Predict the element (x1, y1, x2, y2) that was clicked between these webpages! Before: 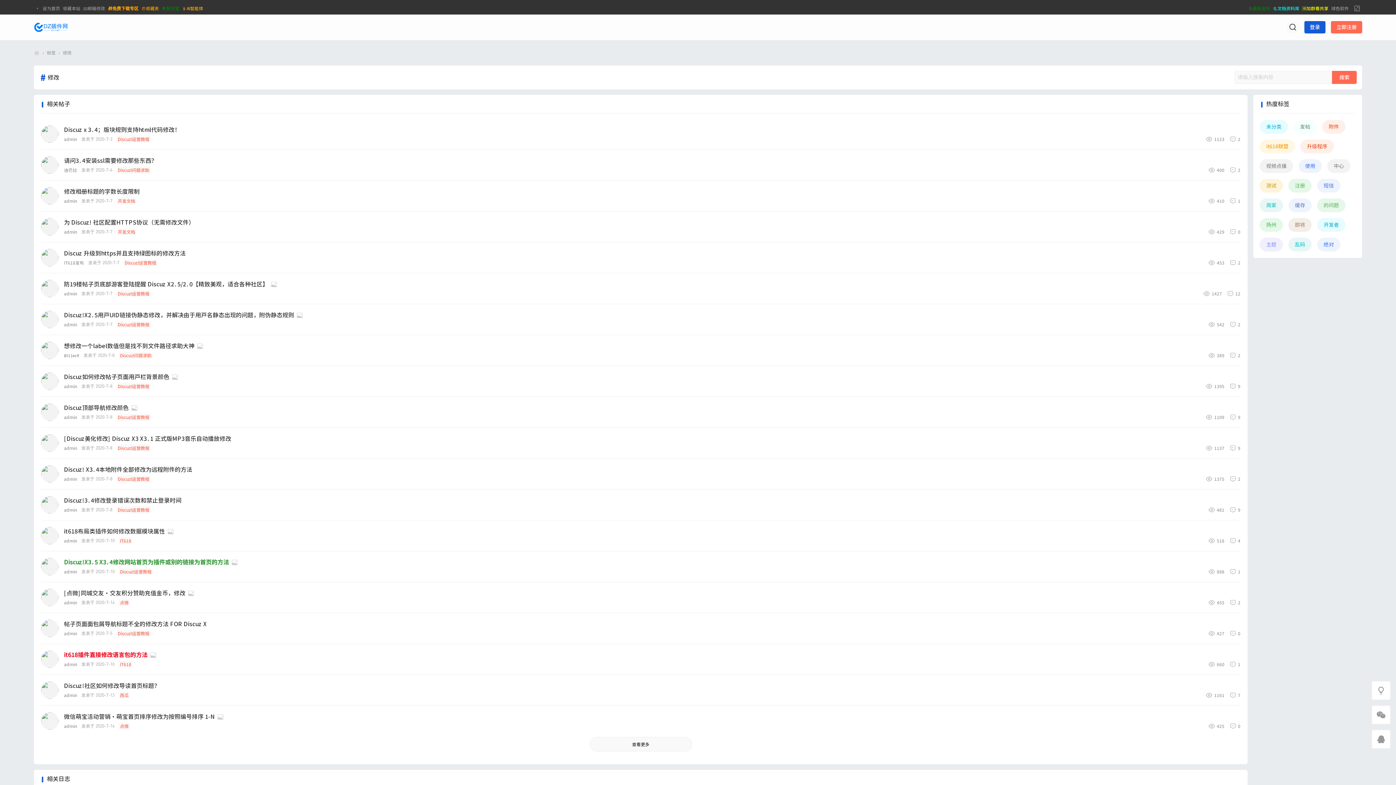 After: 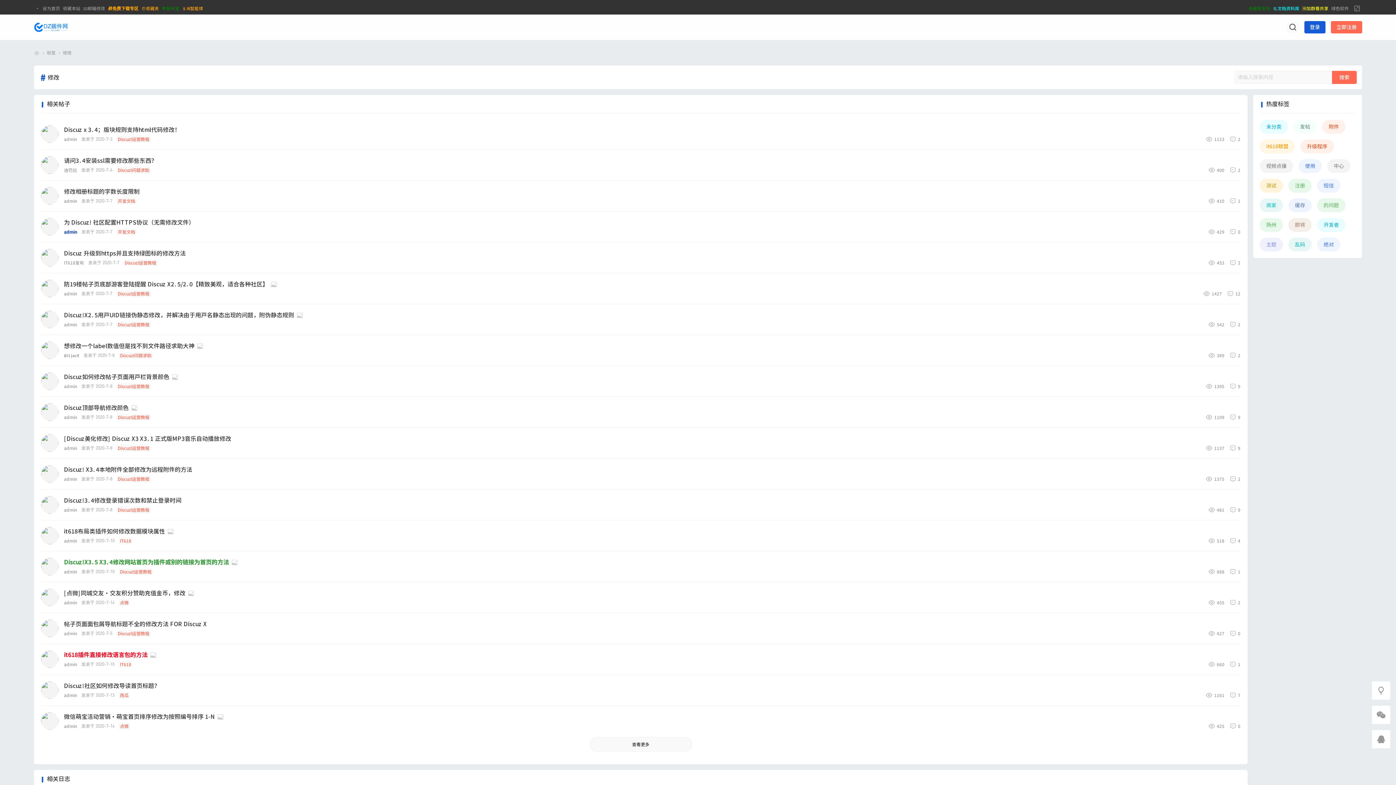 Action: bbox: (64, 228, 77, 235) label: admin